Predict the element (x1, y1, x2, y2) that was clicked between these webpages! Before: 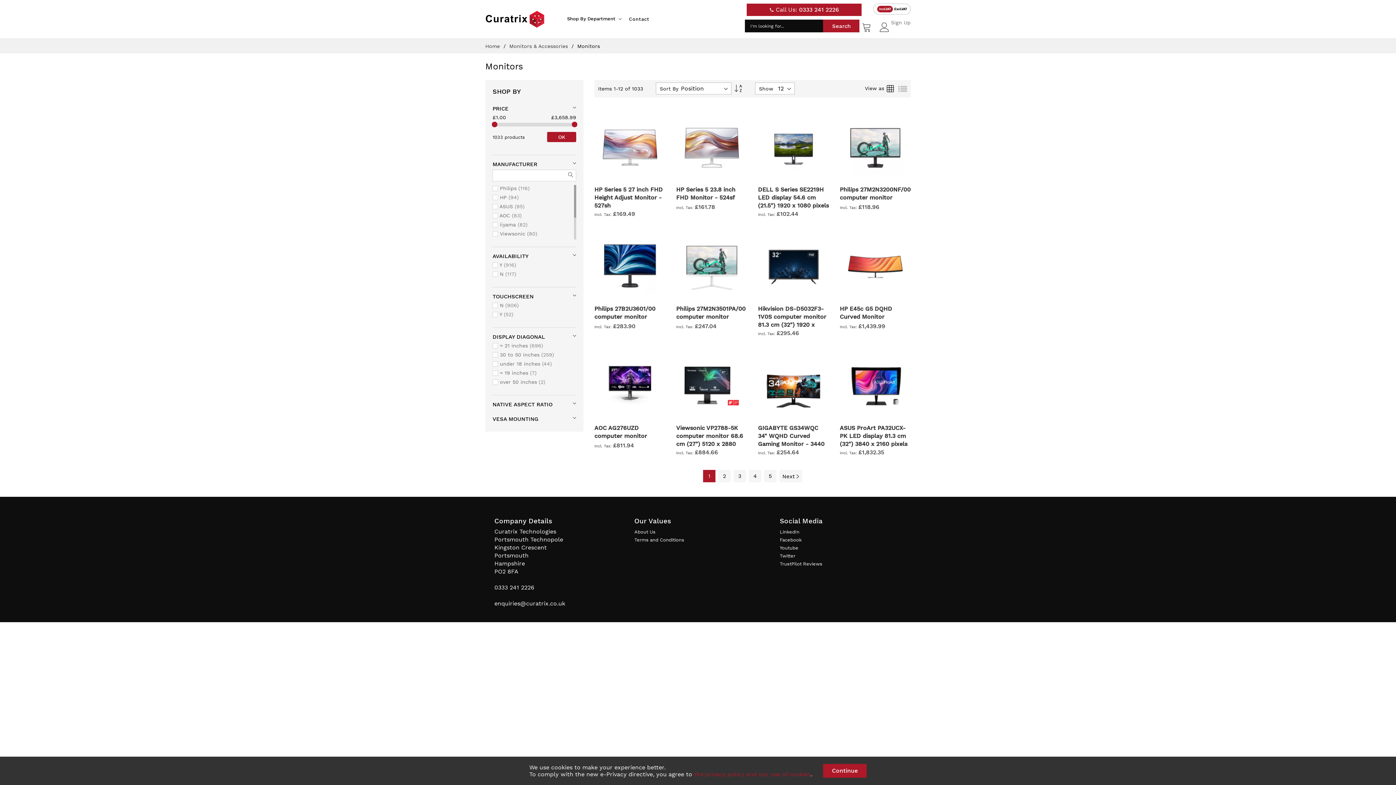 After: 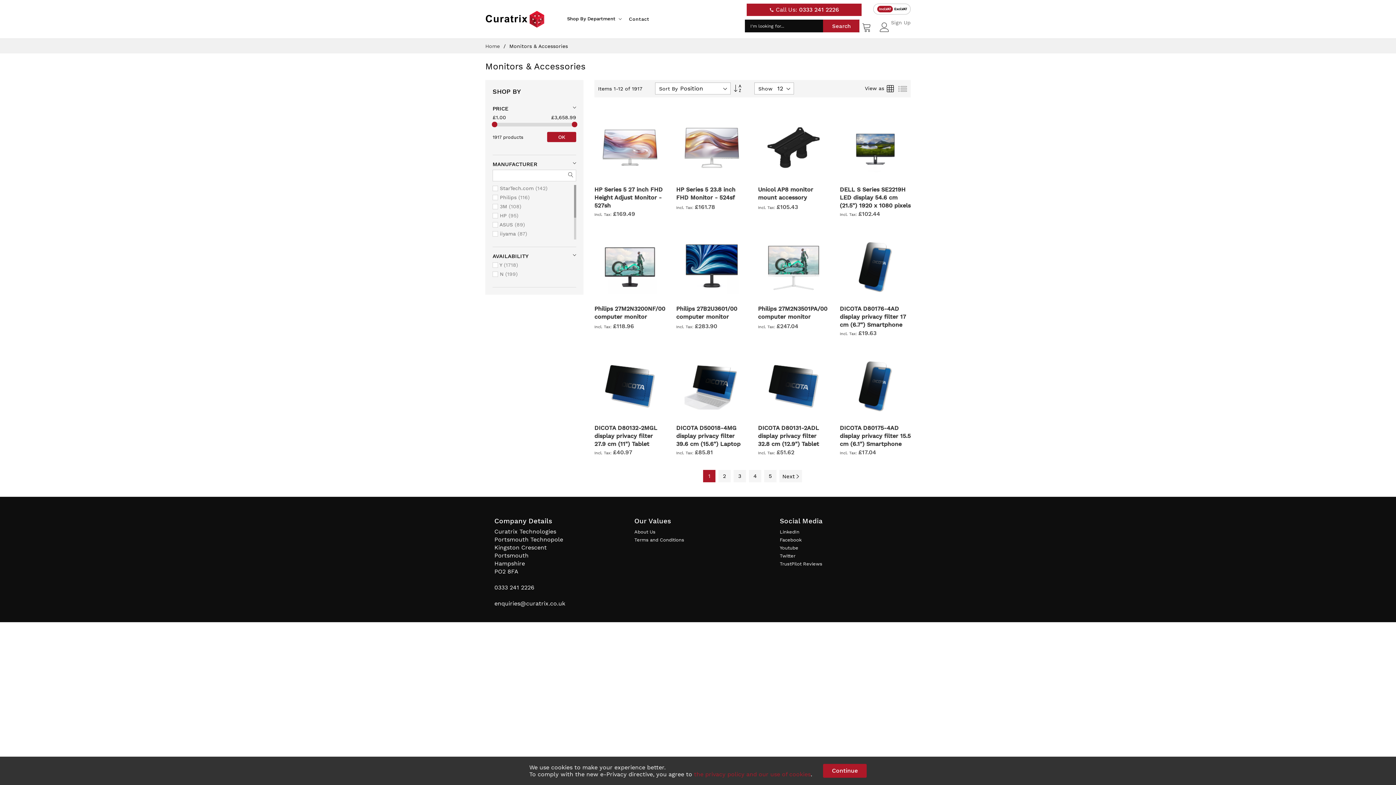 Action: bbox: (509, 43, 569, 49) label: Monitors & Accessories 